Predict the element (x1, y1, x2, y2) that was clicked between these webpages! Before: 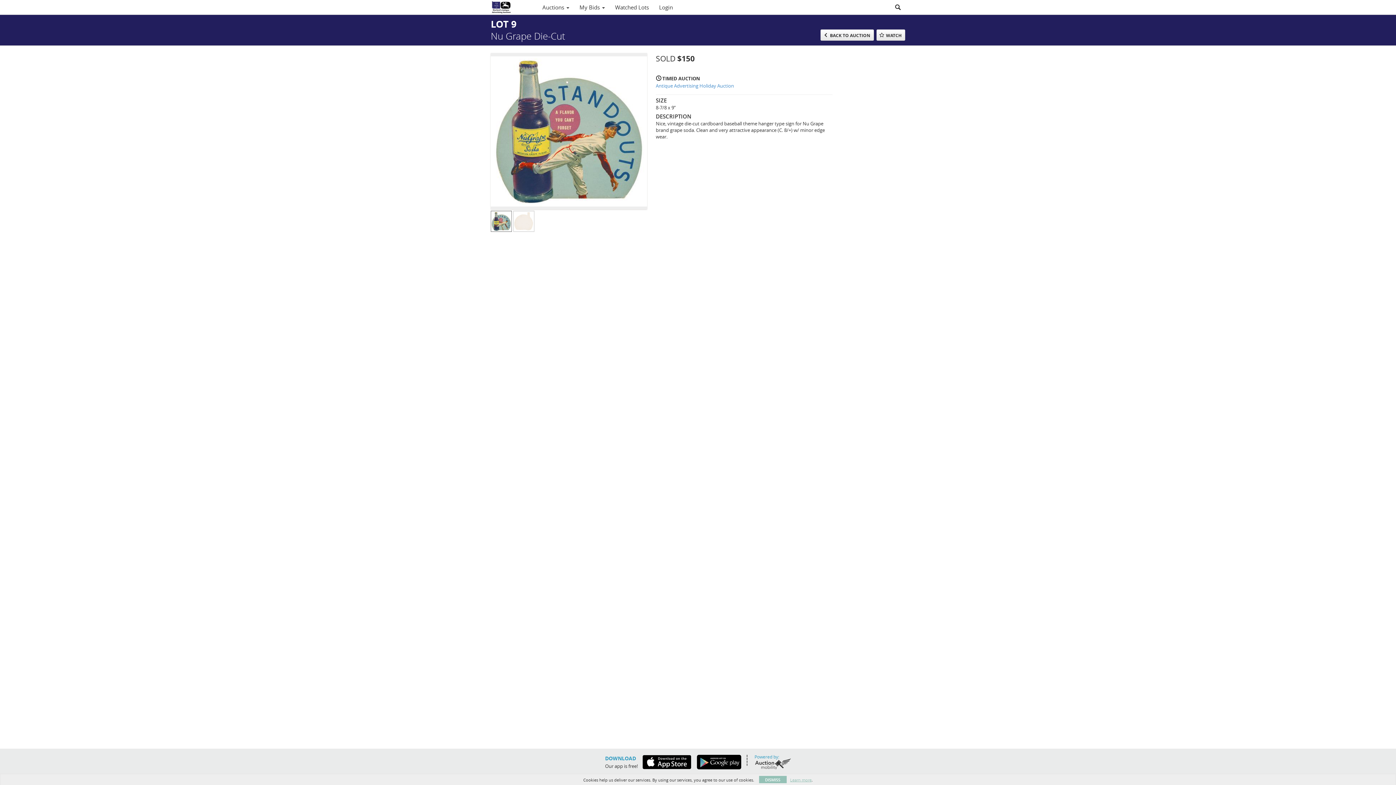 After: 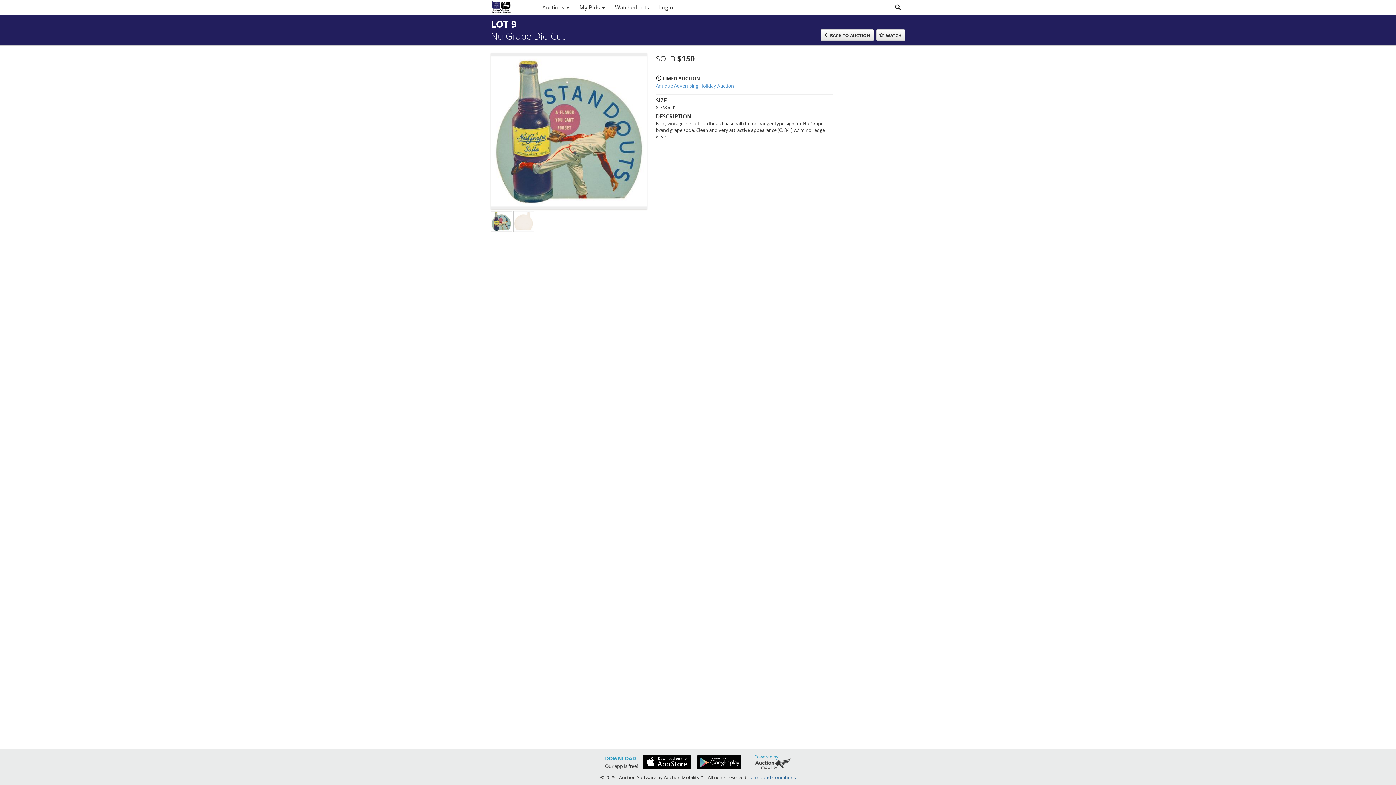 Action: label: DISMISS bbox: (759, 776, 786, 783)